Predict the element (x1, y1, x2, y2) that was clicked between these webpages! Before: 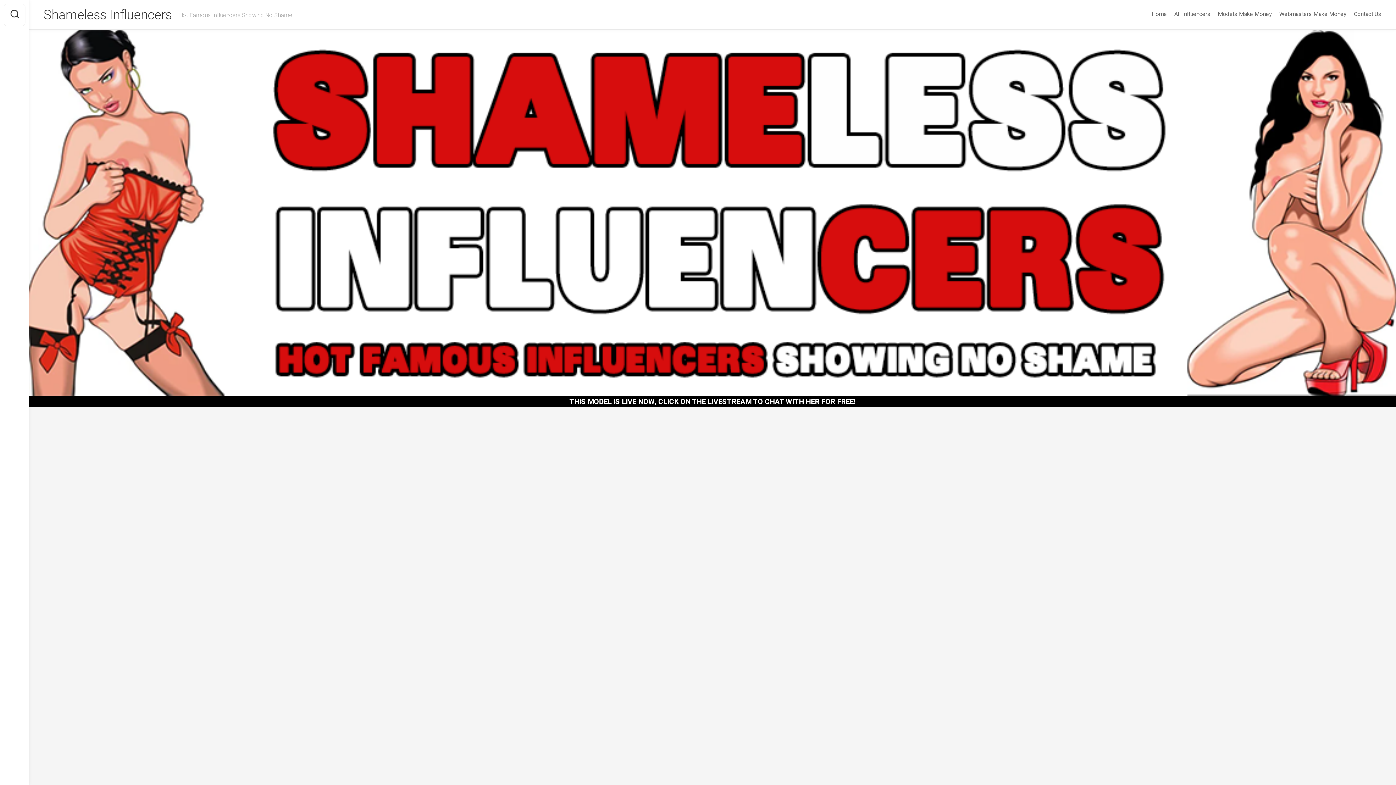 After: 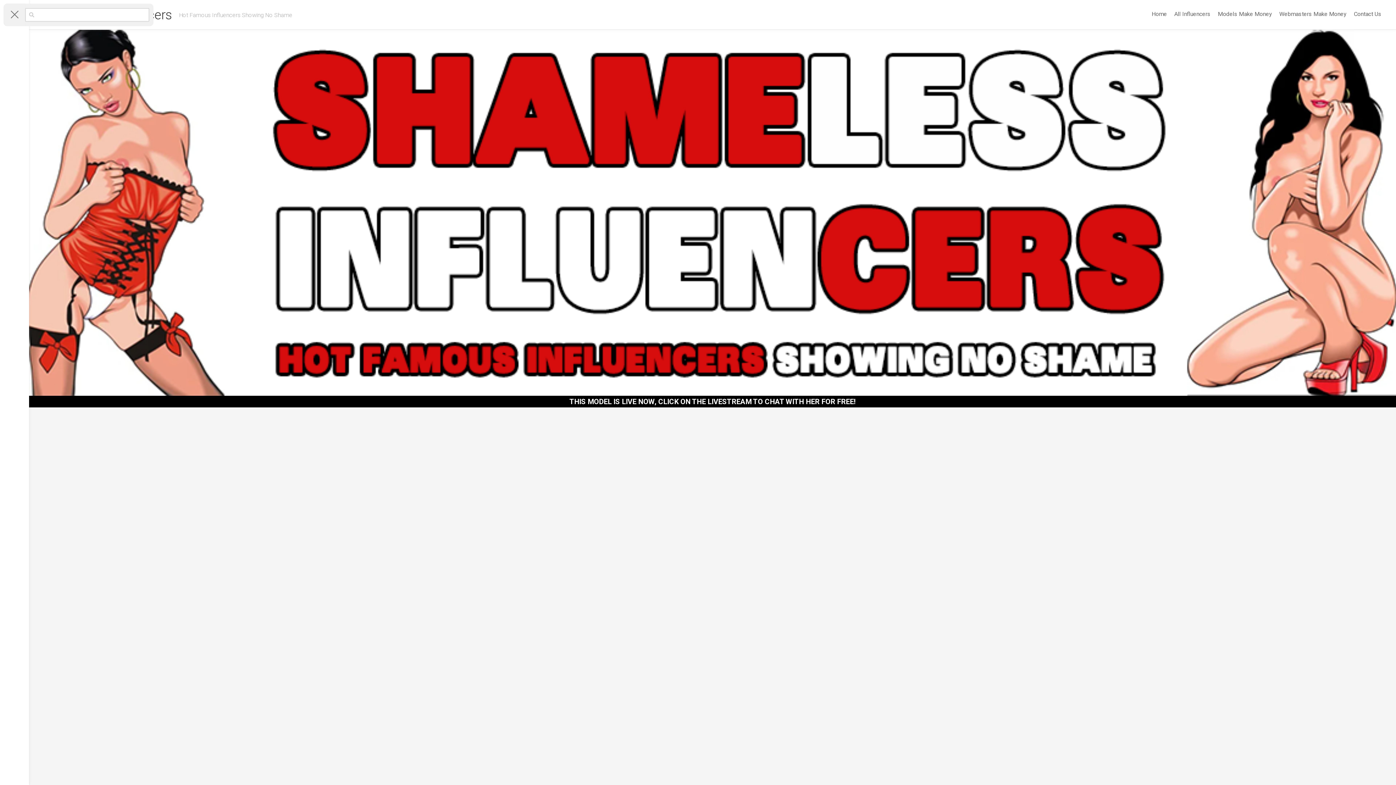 Action: bbox: (3, 3, 25, 26)